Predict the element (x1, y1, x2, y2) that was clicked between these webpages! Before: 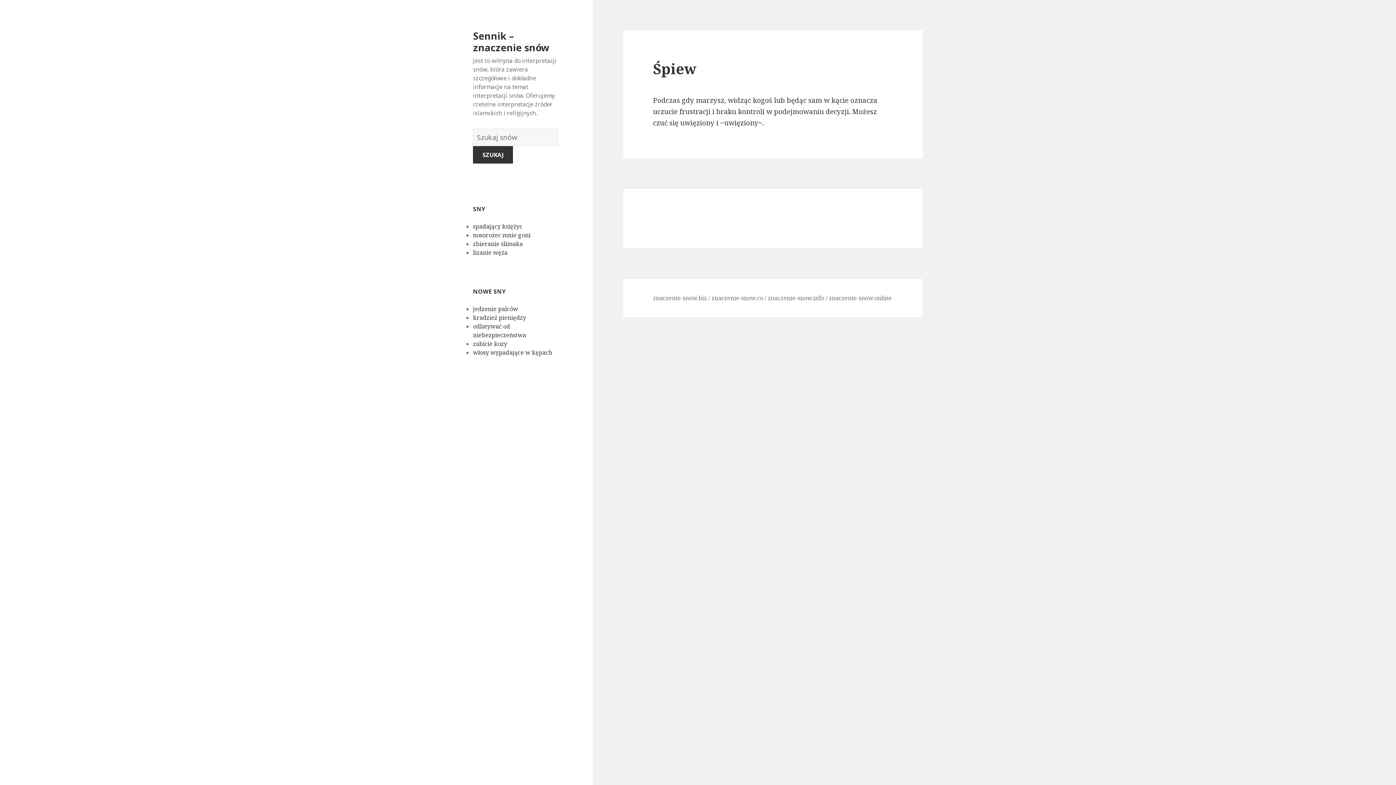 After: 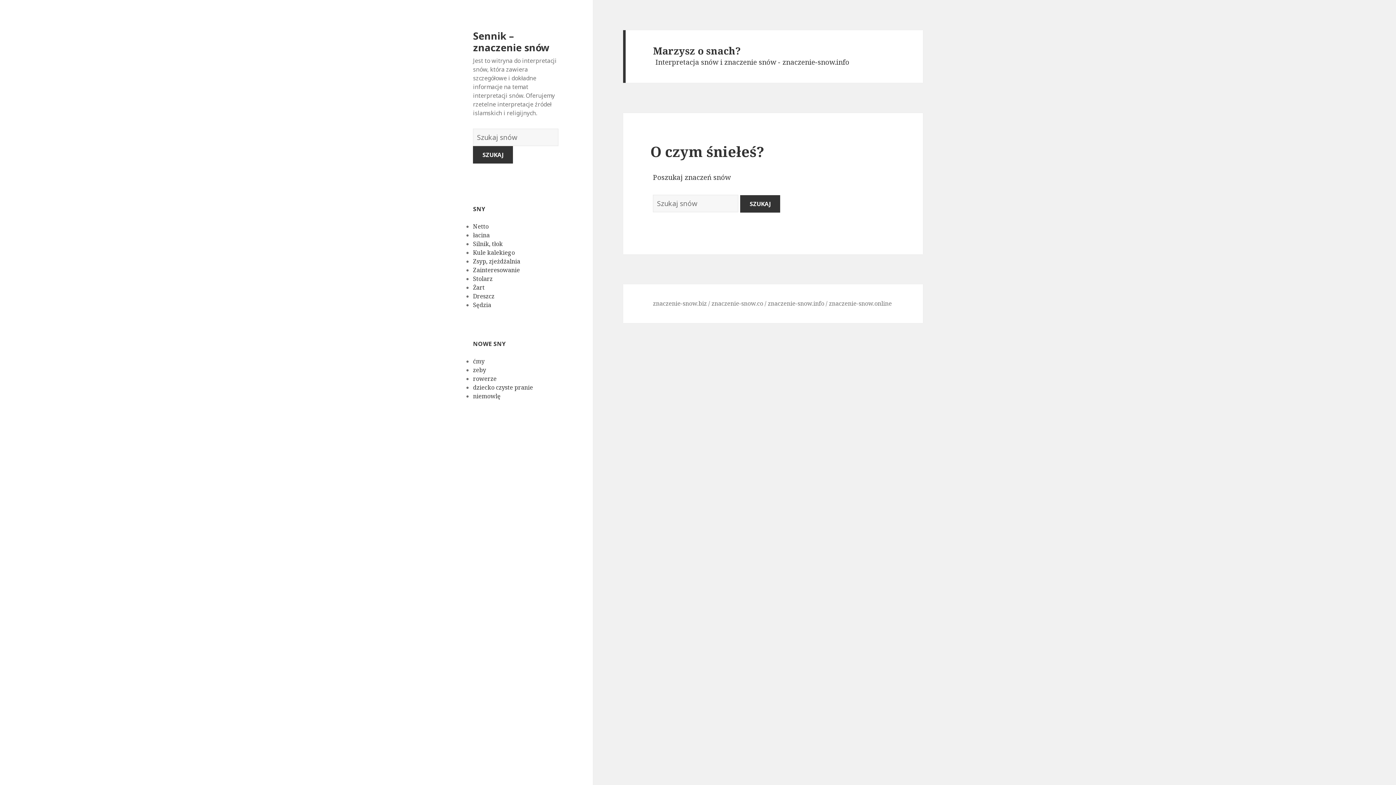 Action: label: znaczenie-snow.info bbox: (768, 294, 824, 302)